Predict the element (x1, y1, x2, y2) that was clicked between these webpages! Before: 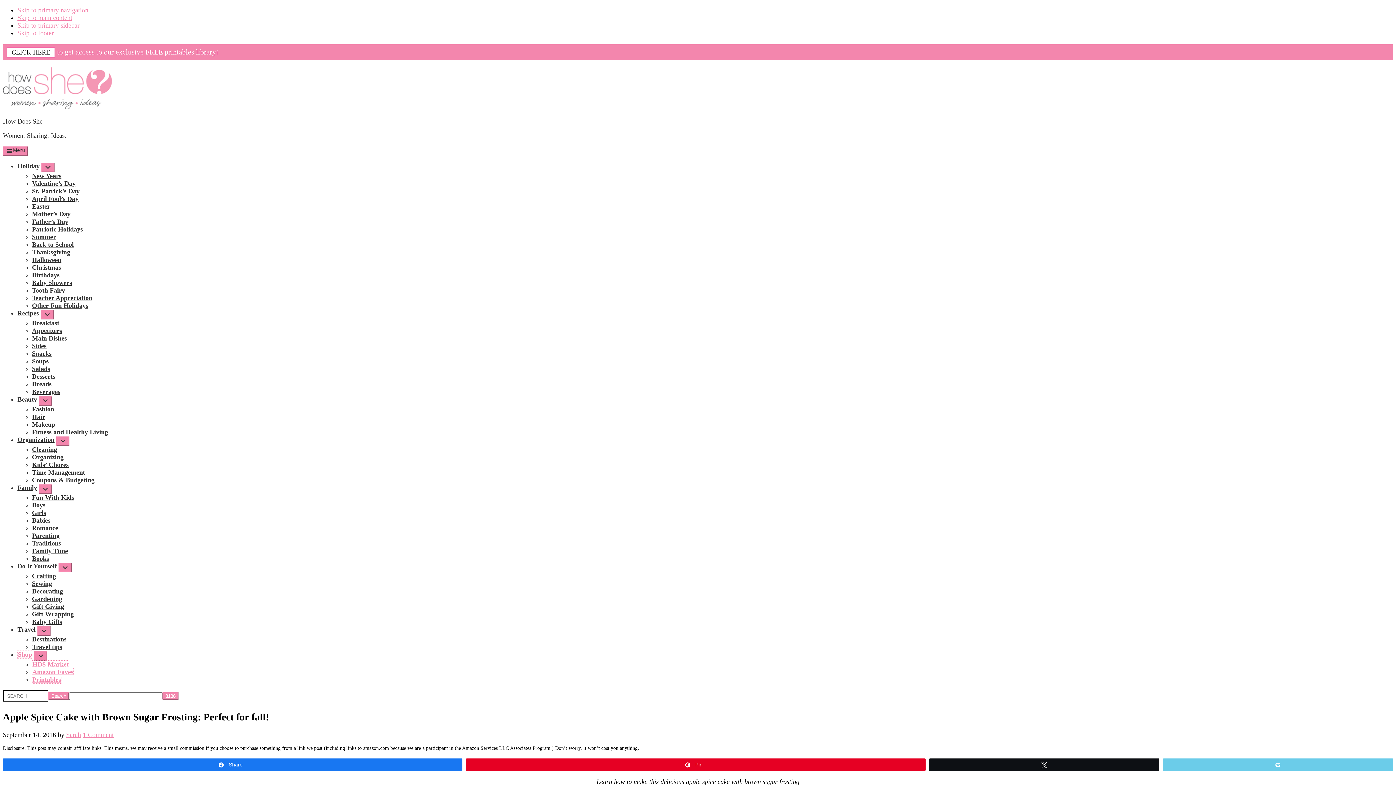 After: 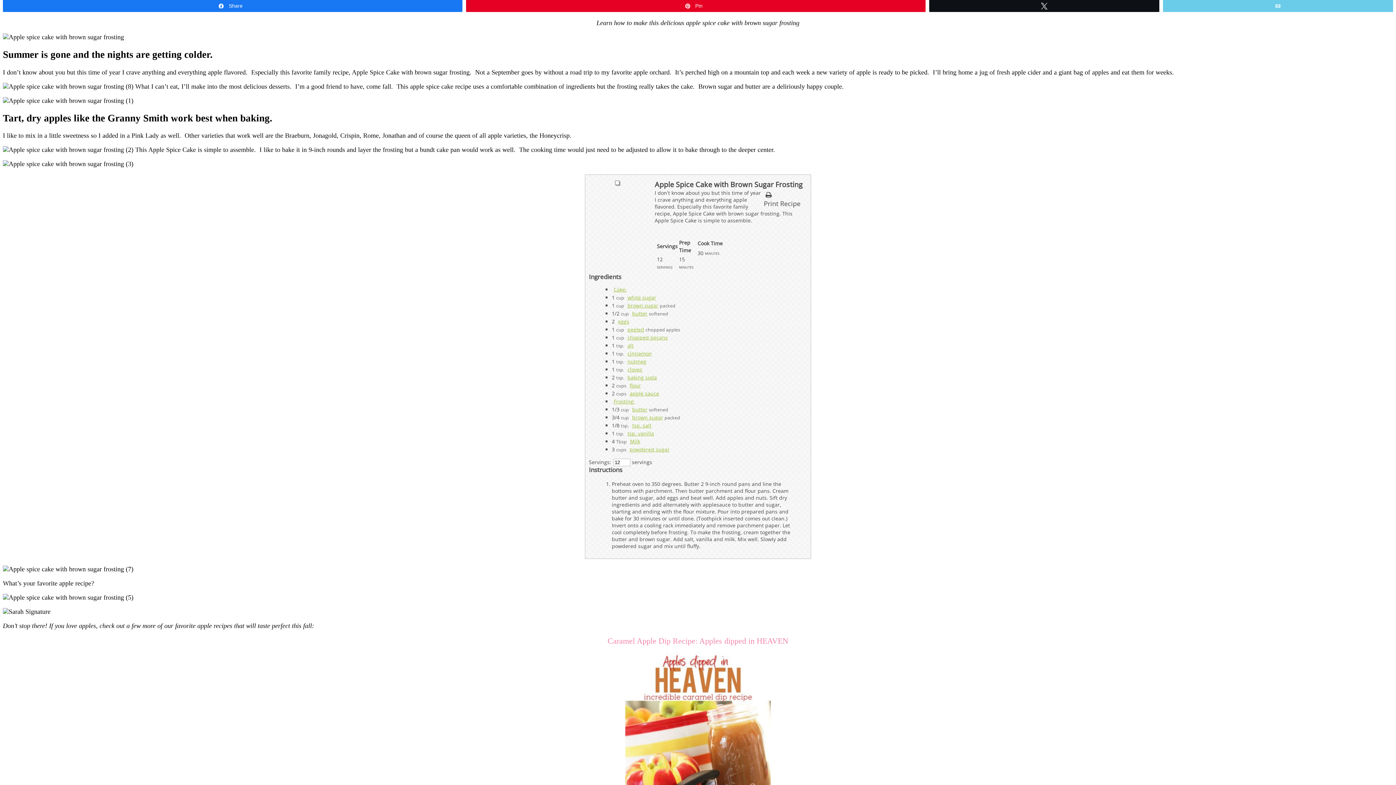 Action: label: Skip to primary navigation bbox: (17, 6, 88, 13)